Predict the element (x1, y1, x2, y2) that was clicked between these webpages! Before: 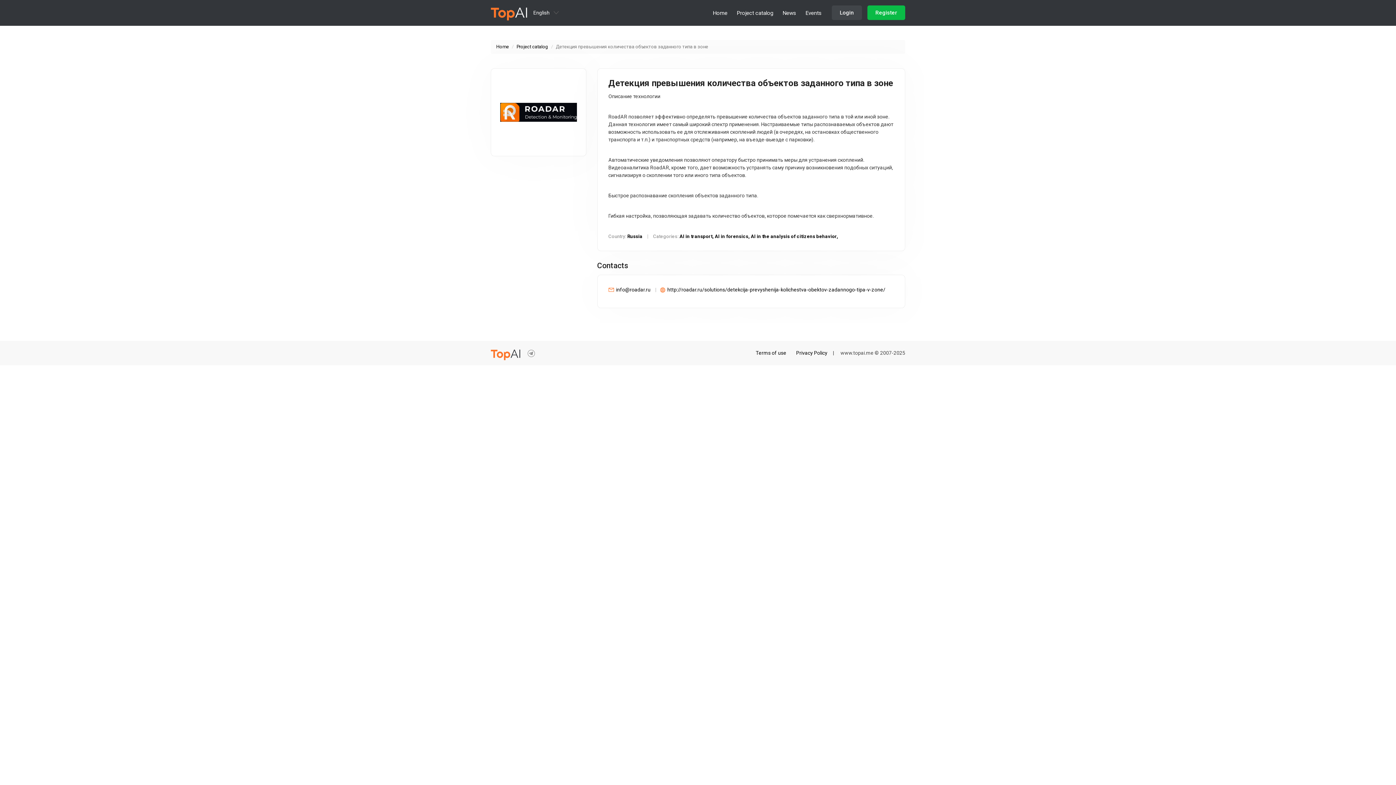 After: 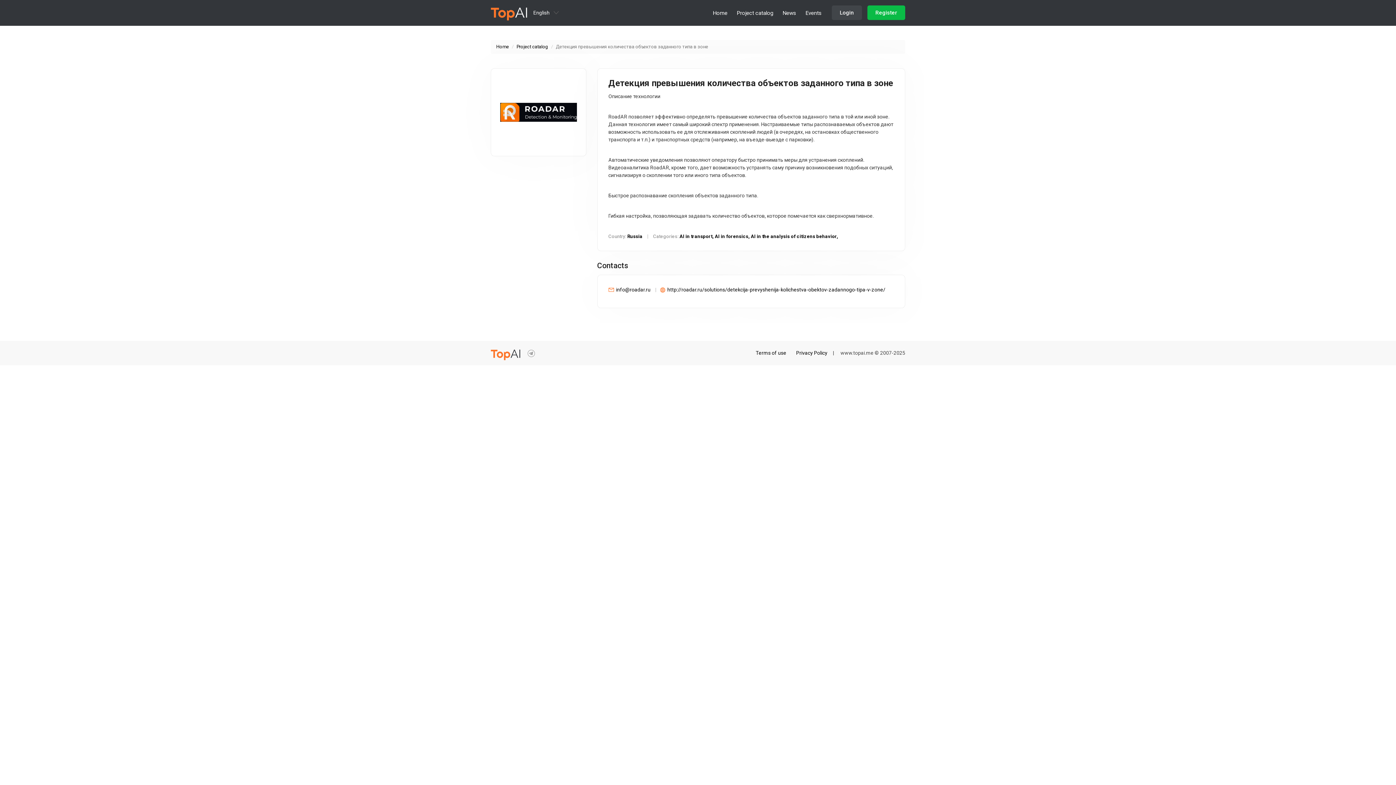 Action: bbox: (527, 350, 535, 356)